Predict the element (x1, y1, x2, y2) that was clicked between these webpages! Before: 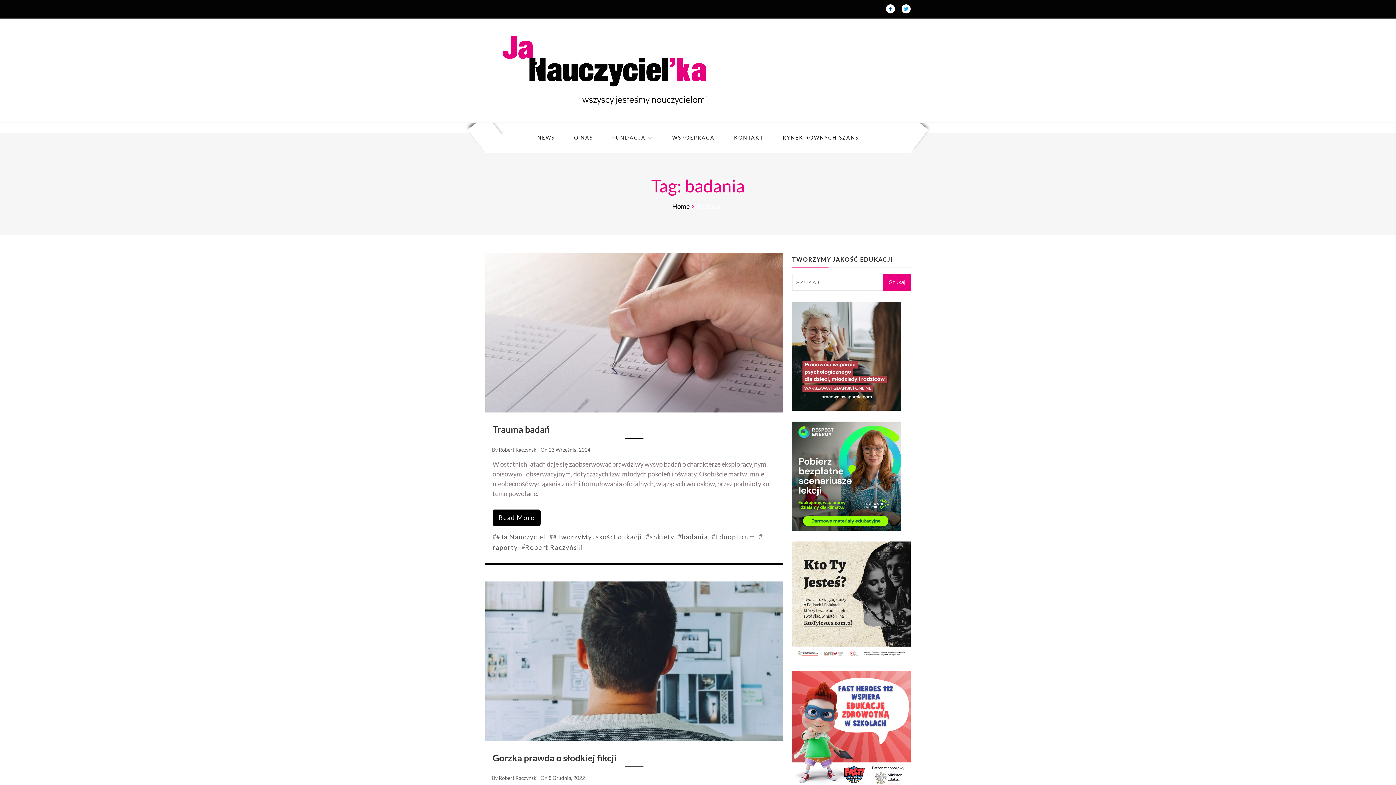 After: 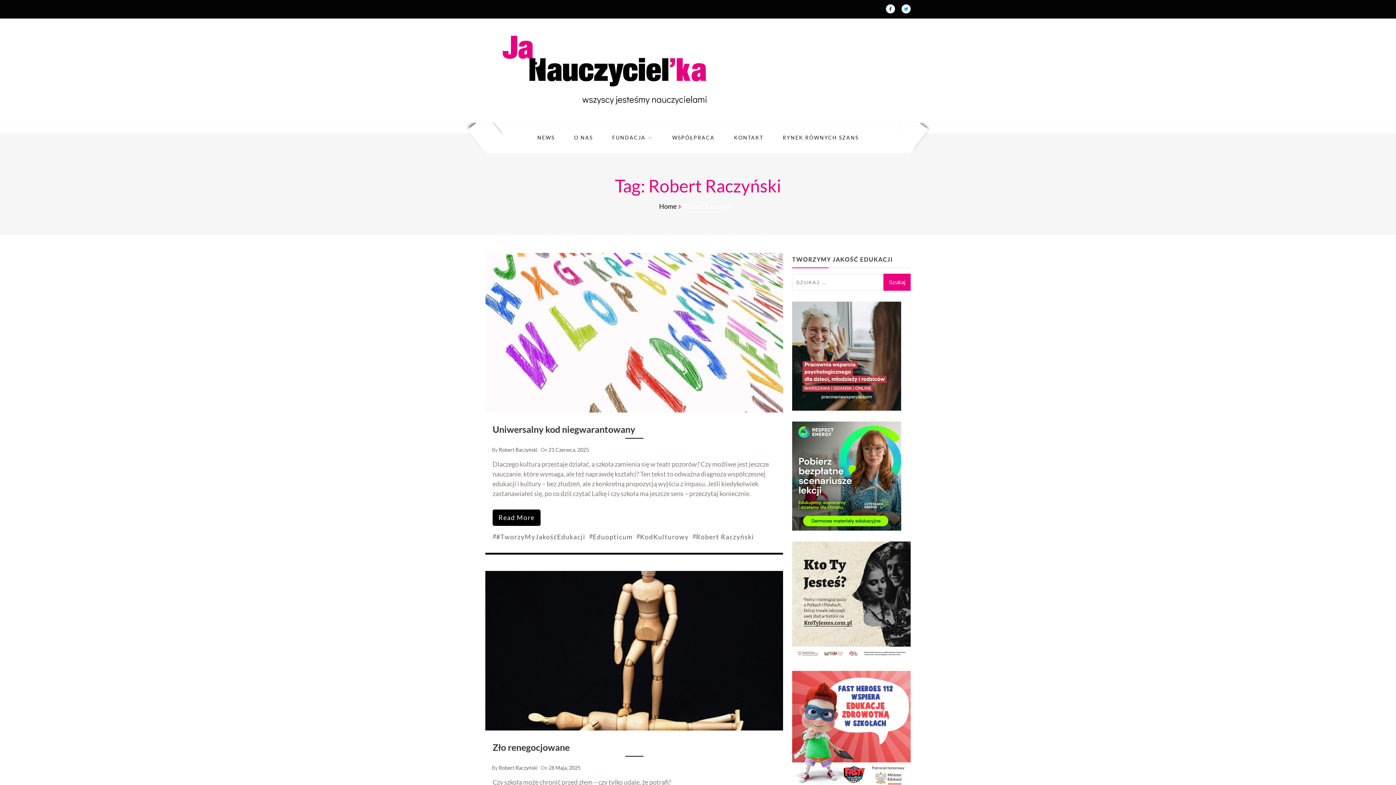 Action: bbox: (525, 542, 583, 552) label: Robert Raczyński